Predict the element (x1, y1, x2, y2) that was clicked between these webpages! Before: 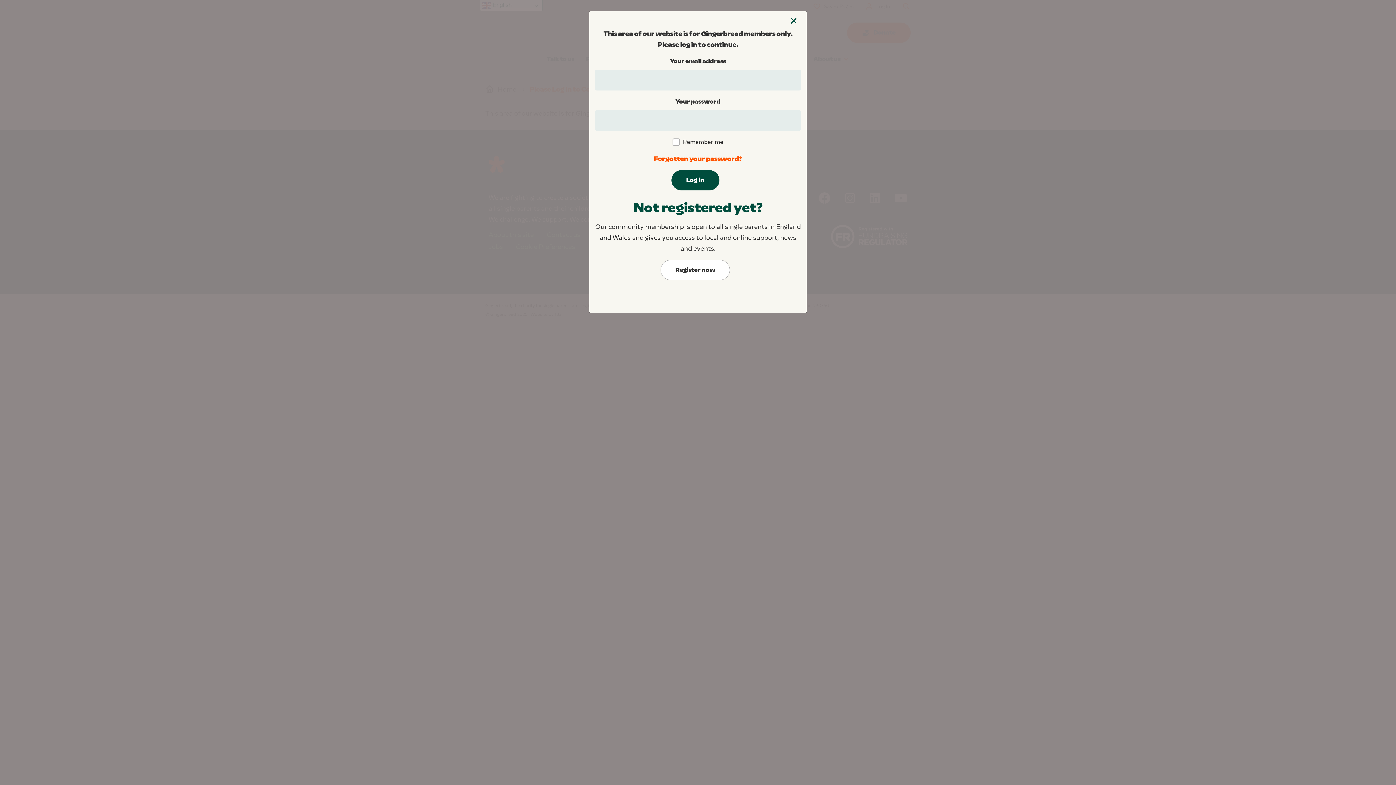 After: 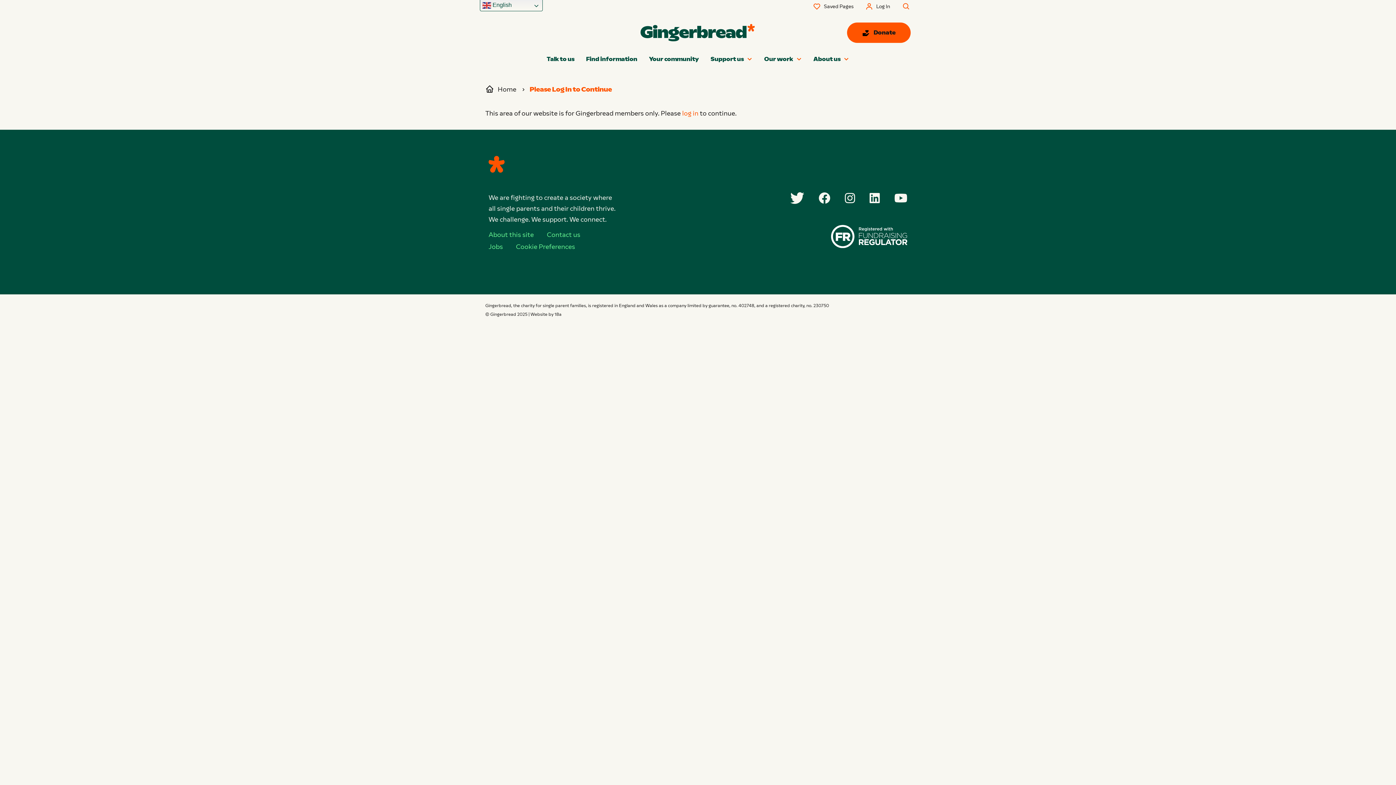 Action: label: × bbox: (786, 13, 801, 28)